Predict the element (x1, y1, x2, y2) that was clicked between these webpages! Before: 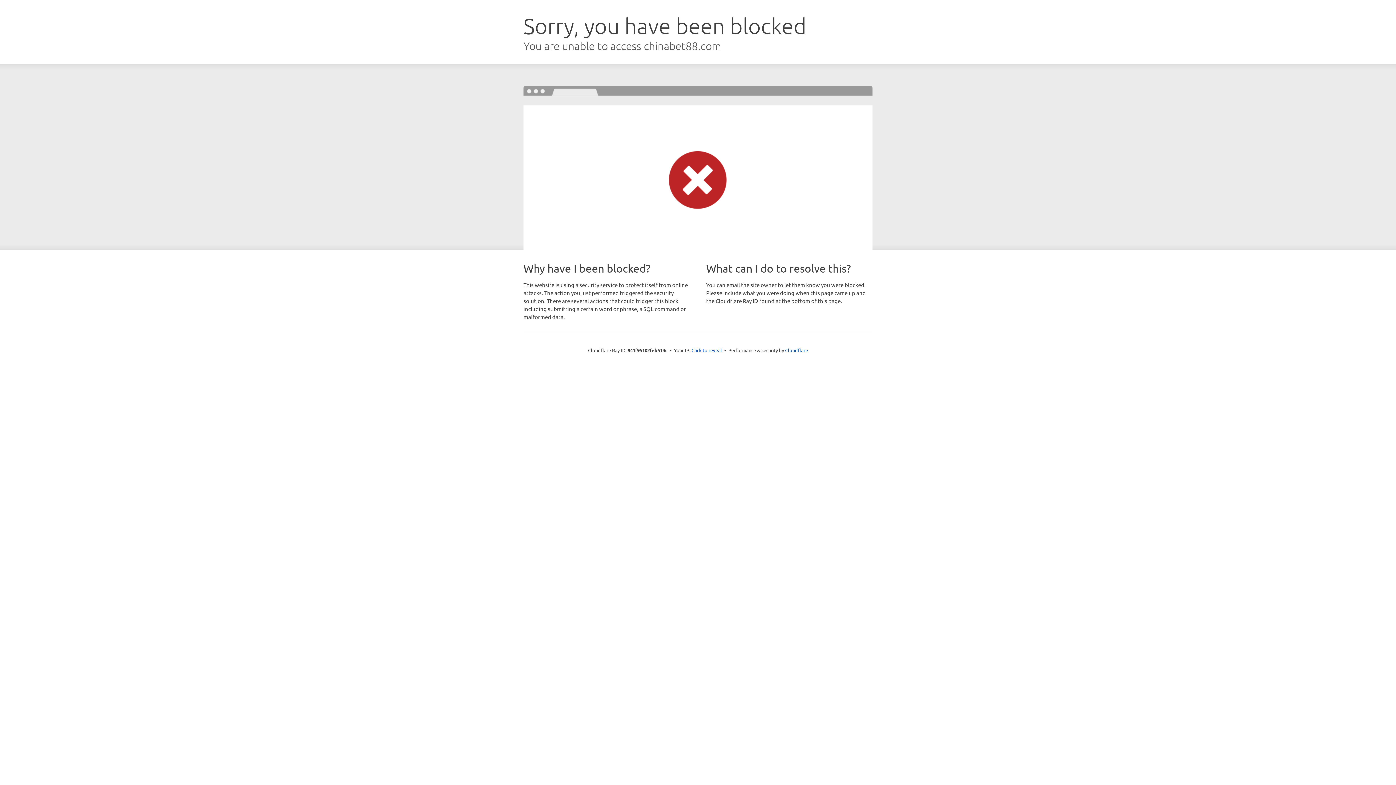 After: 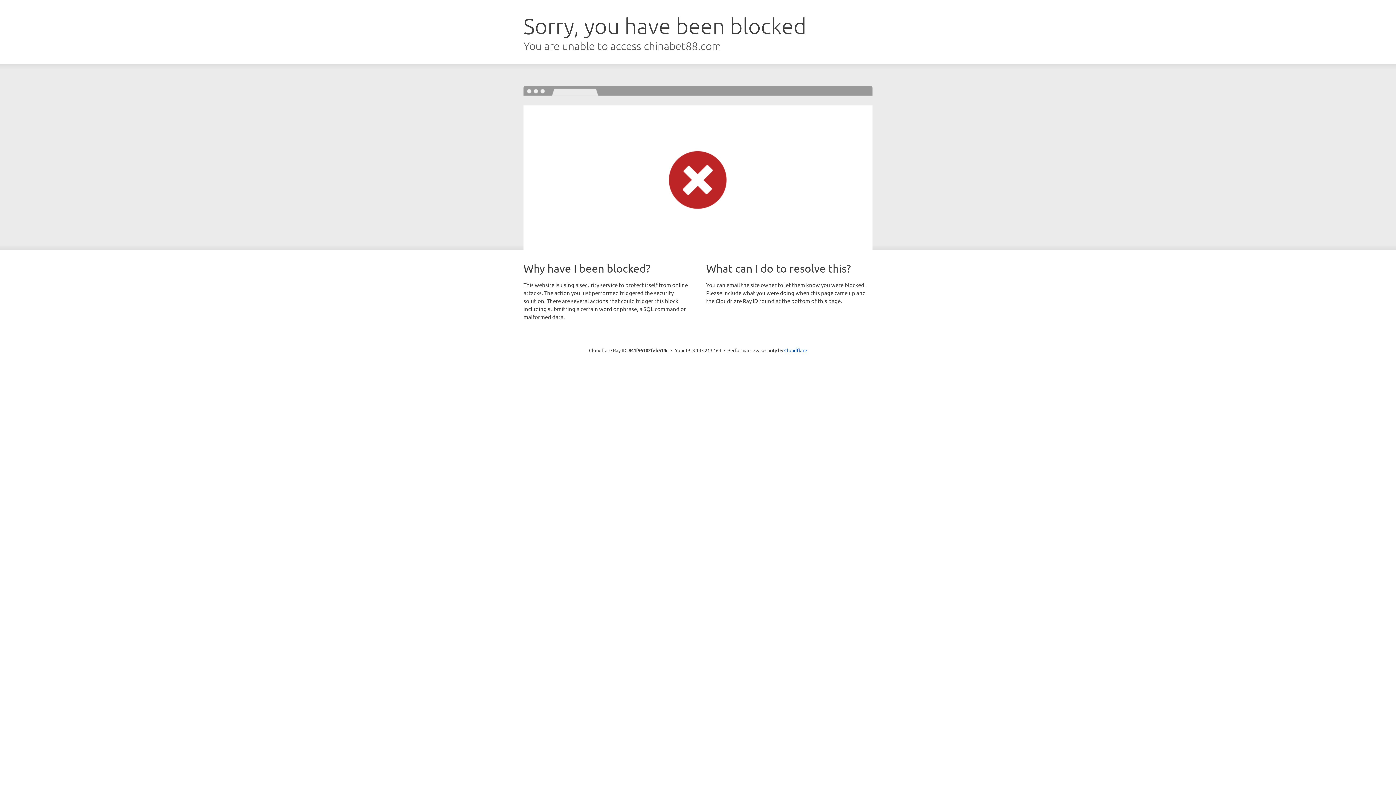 Action: label: Click to reveal bbox: (691, 346, 722, 353)